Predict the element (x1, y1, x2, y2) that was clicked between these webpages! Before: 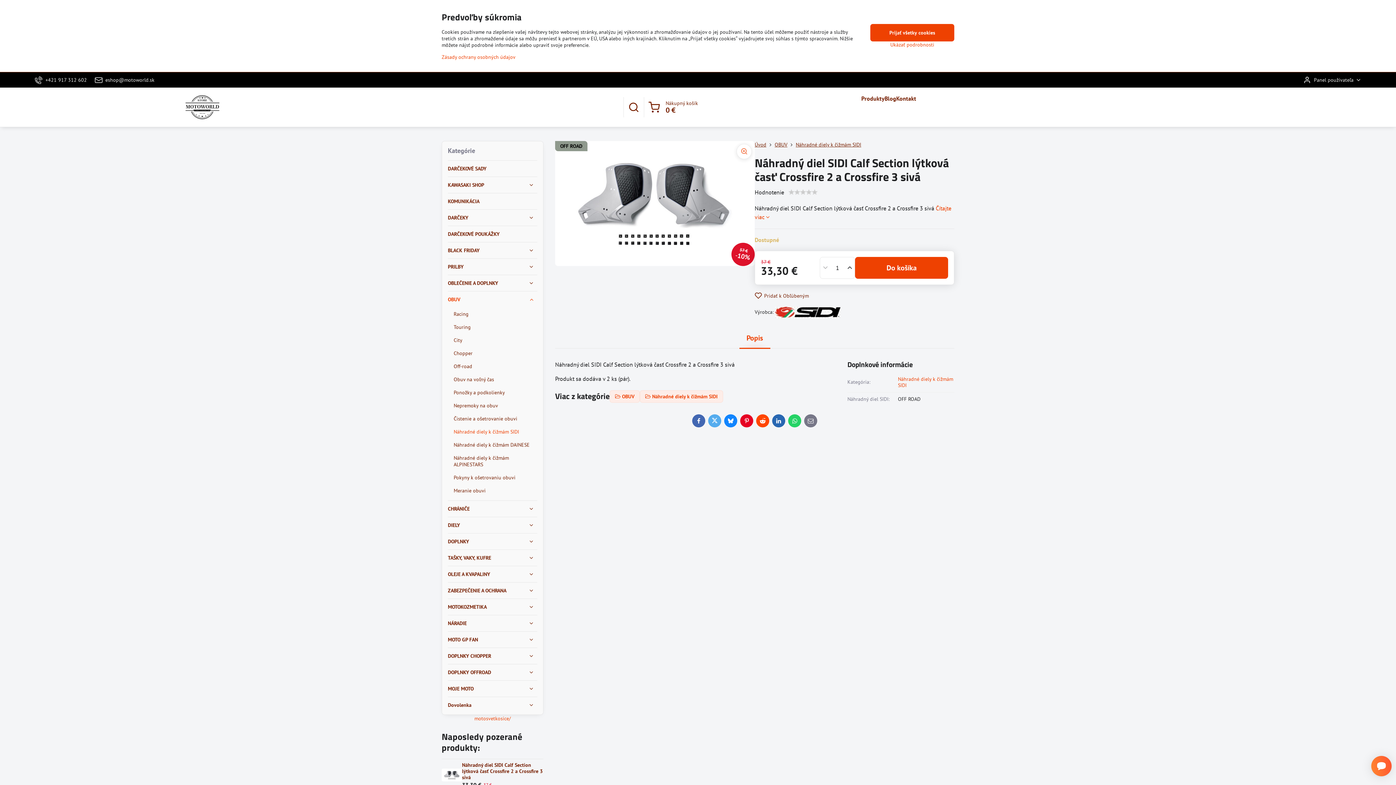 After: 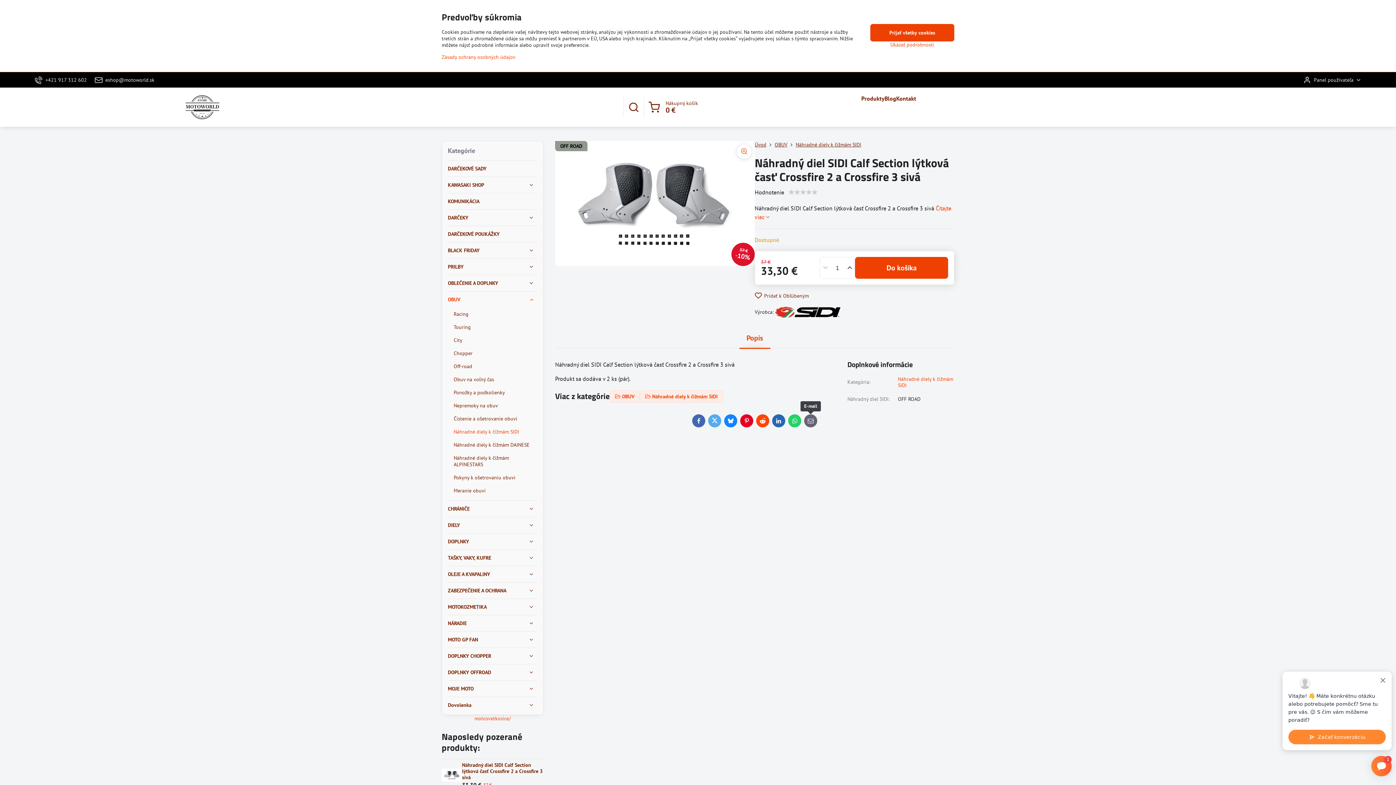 Action: bbox: (804, 414, 817, 427) label: E-mail